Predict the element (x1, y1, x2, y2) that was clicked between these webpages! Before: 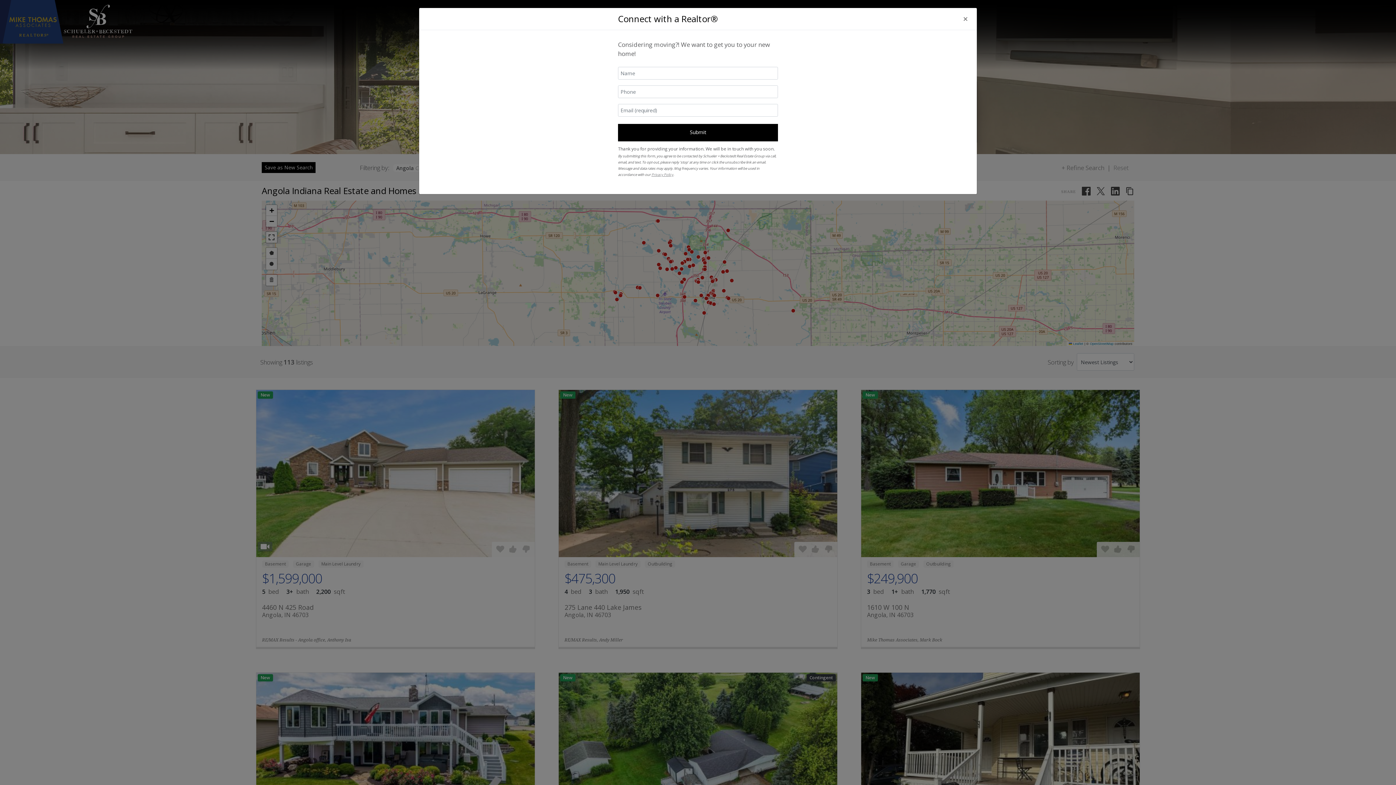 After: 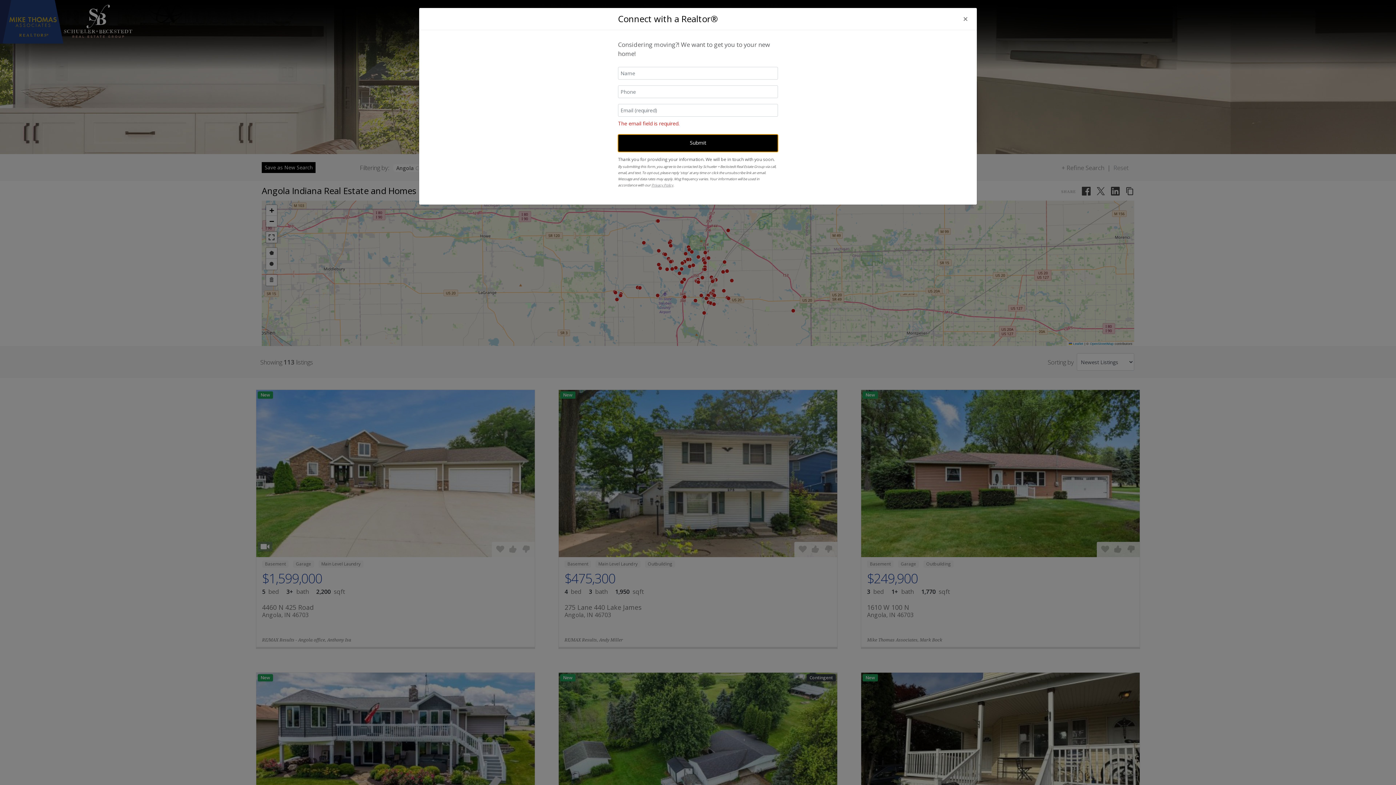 Action: bbox: (618, 77, 778, 94) label: Submit